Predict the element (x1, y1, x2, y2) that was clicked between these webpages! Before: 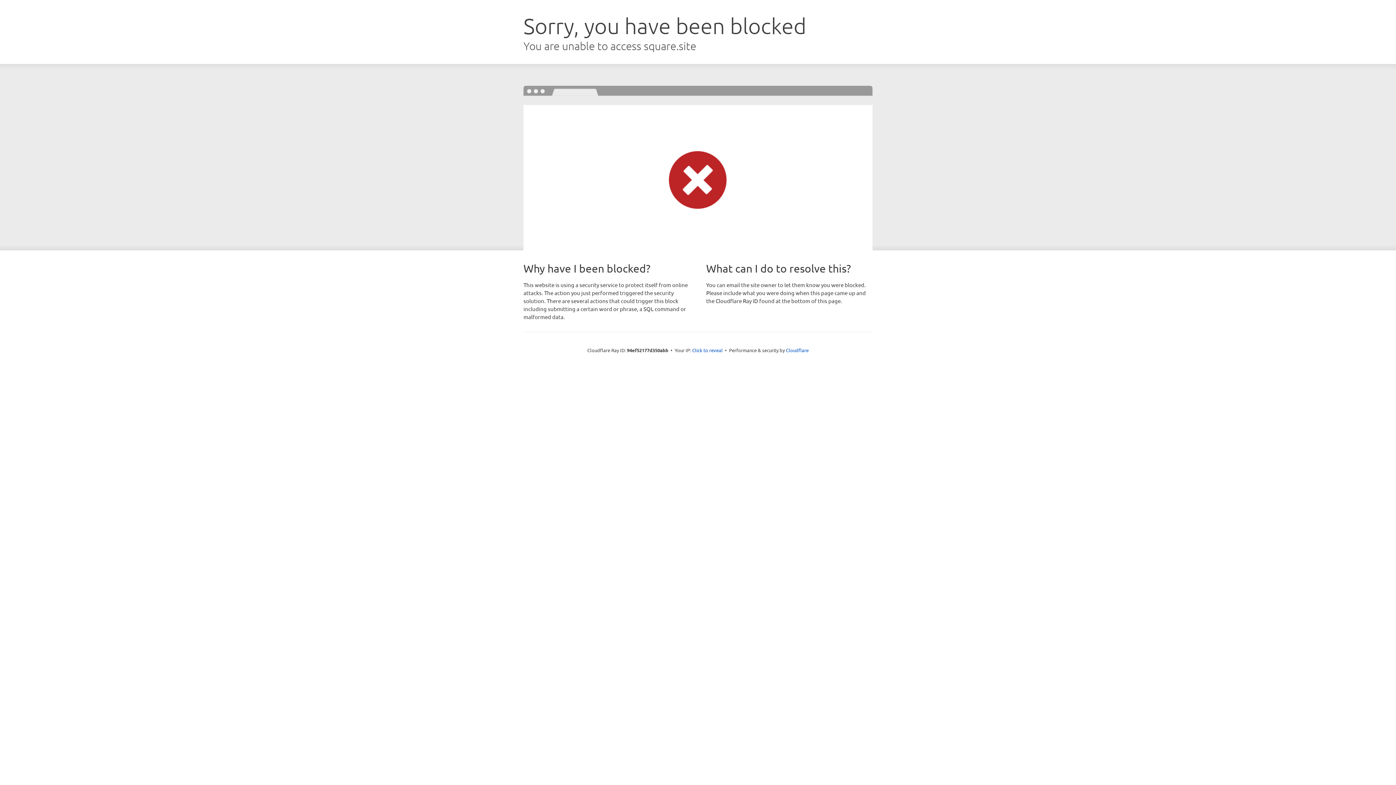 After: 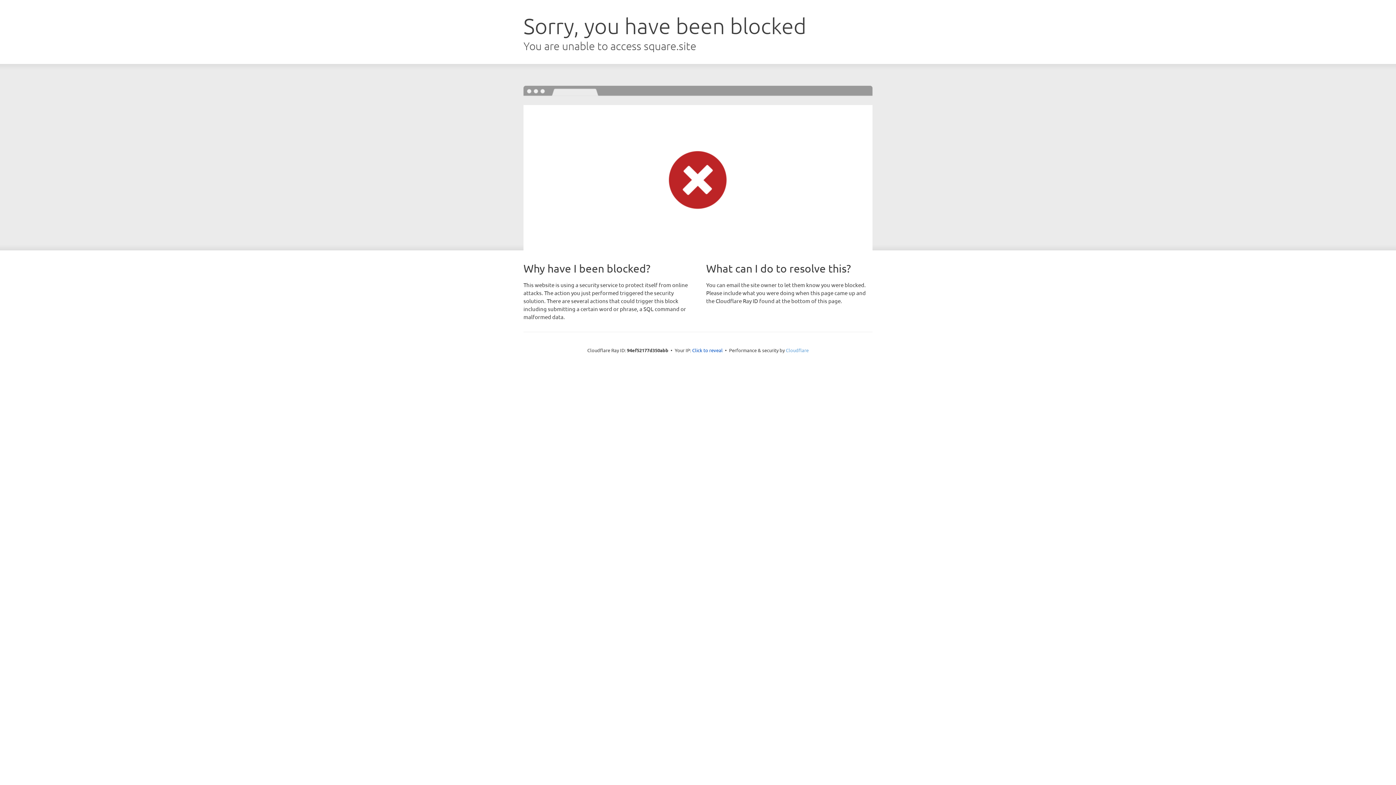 Action: bbox: (786, 347, 808, 353) label: Cloudflare